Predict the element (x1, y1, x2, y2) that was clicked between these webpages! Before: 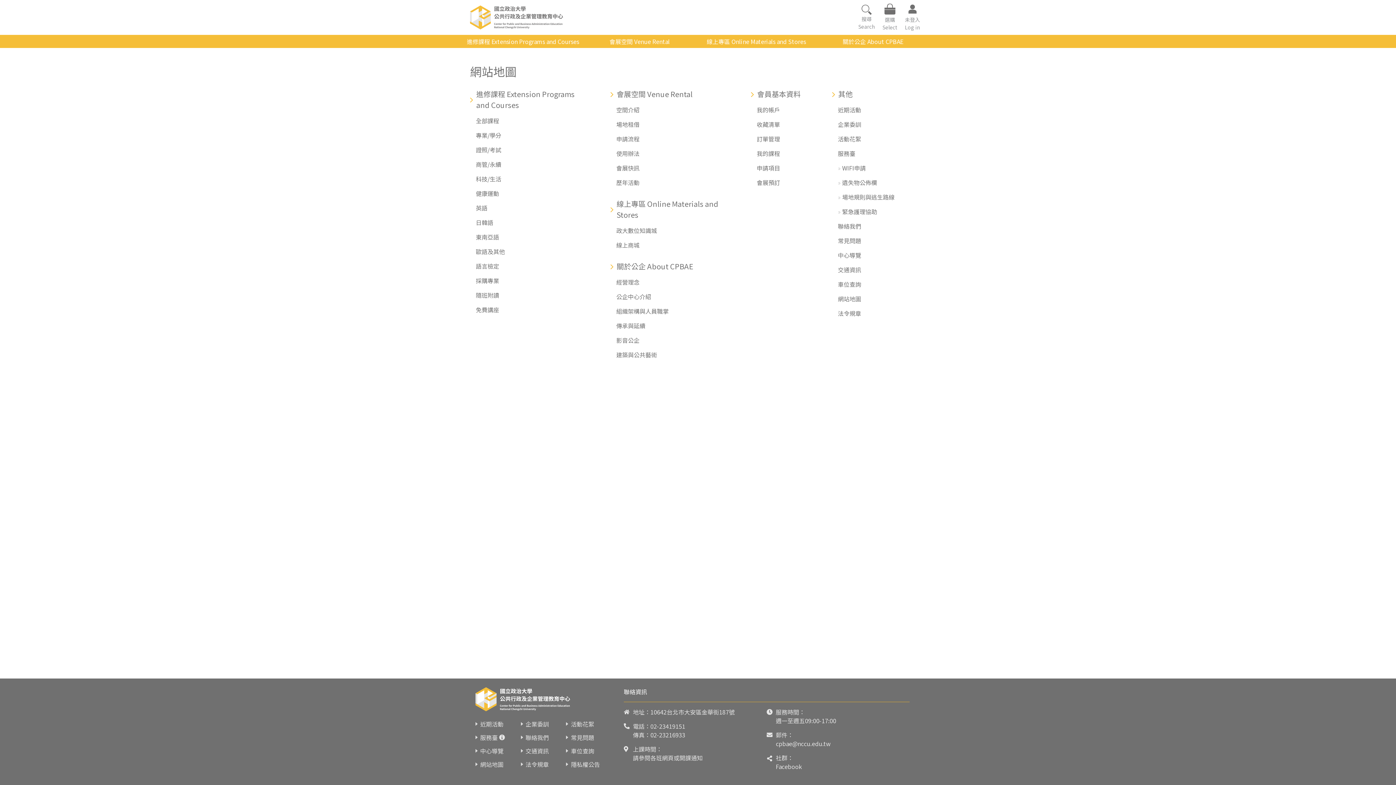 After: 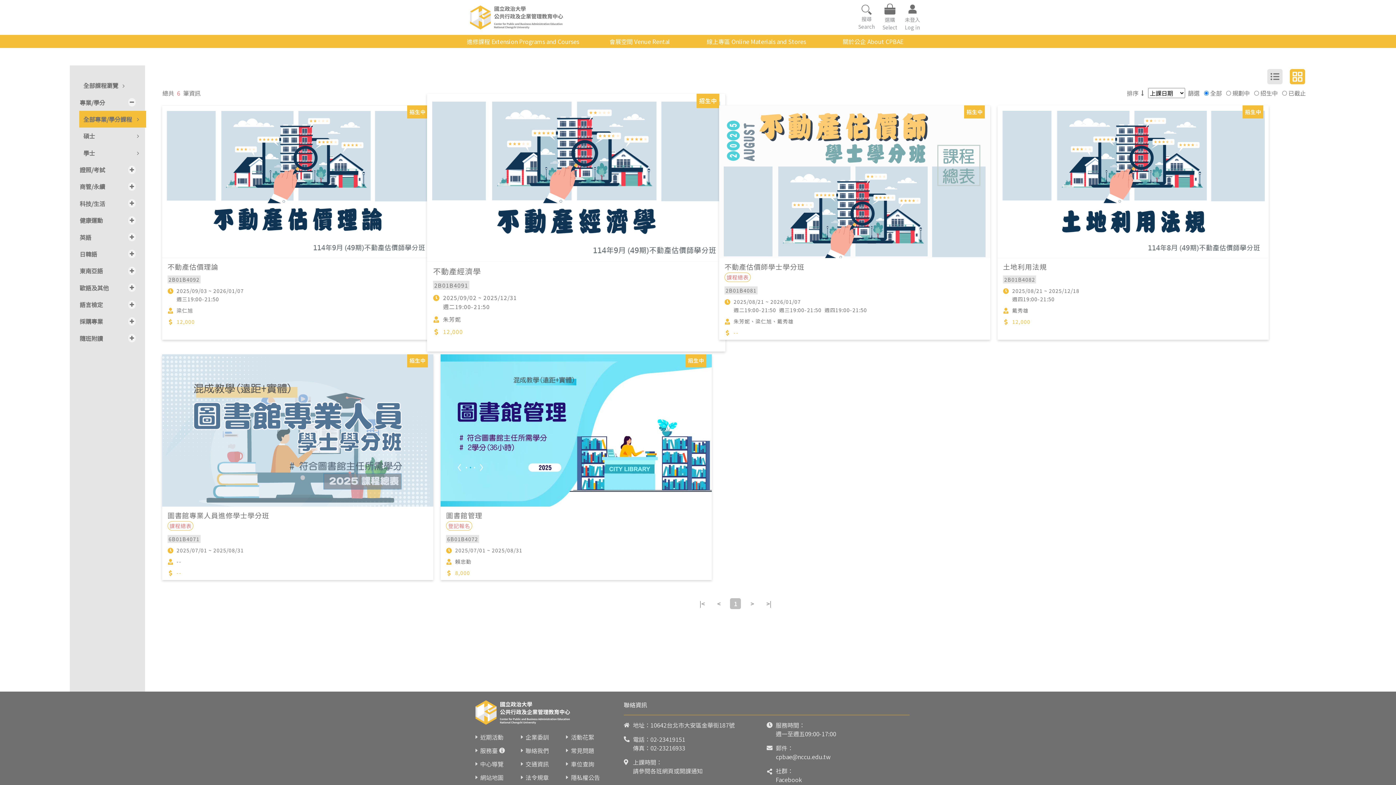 Action: label: 專業/學分 bbox: (476, 130, 501, 139)